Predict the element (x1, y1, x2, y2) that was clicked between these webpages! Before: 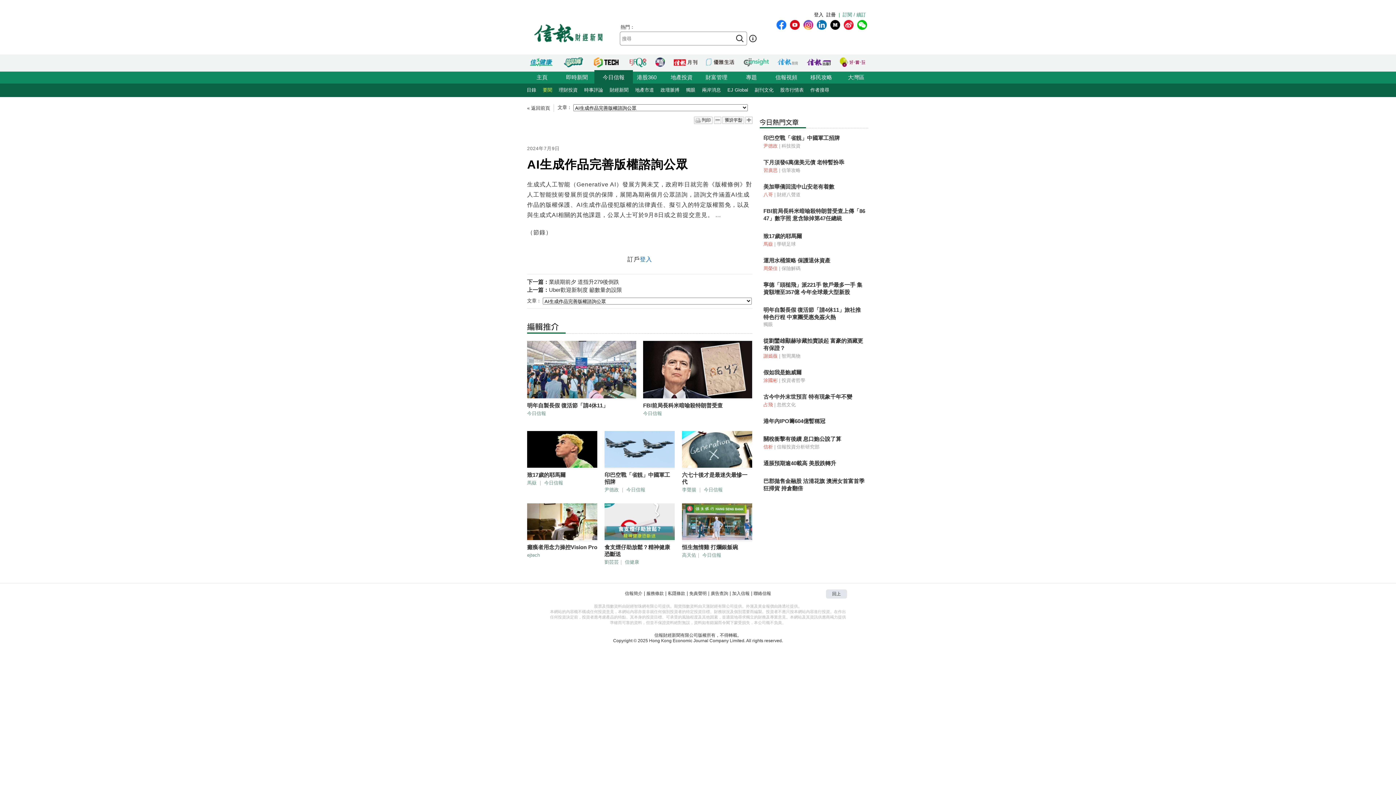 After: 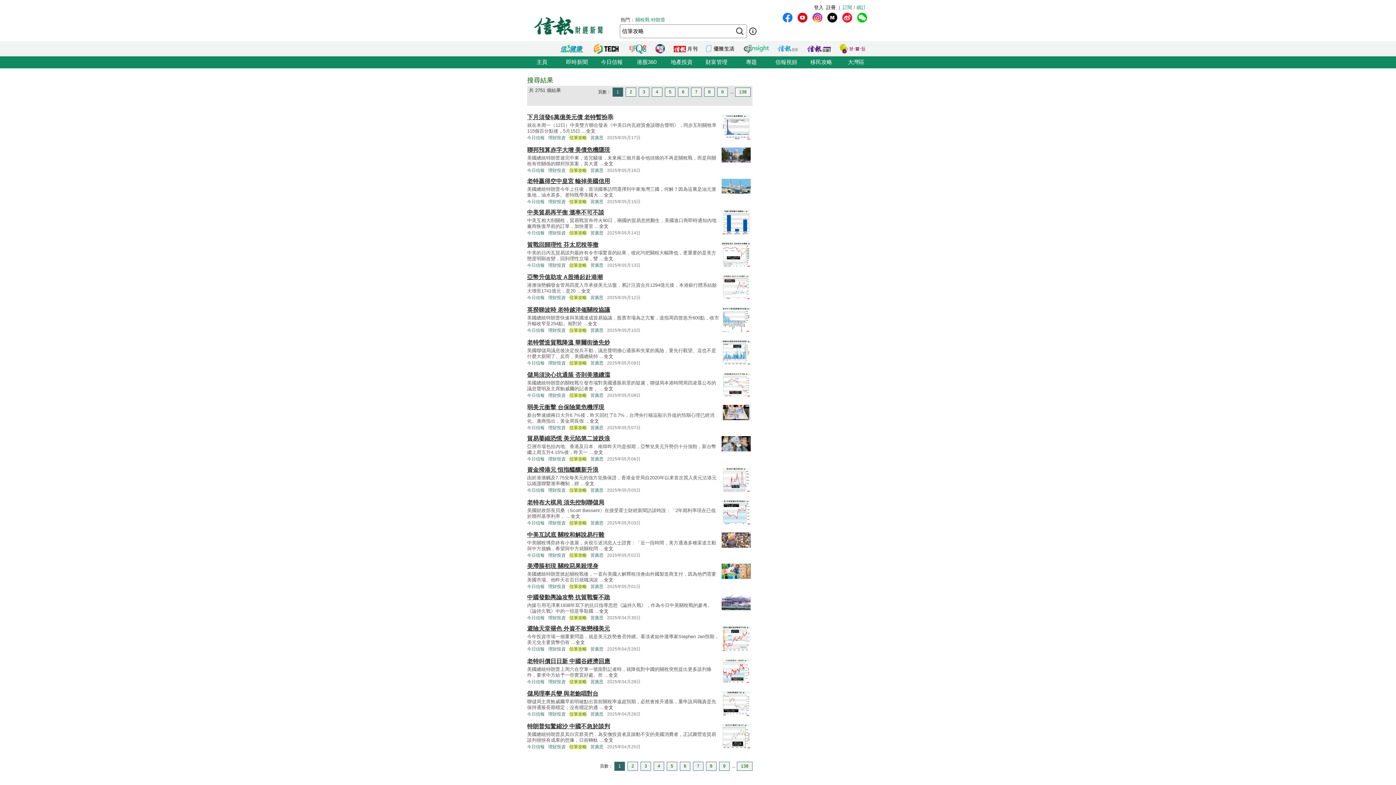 Action: bbox: (781, 167, 800, 173) label: 信筆攻略